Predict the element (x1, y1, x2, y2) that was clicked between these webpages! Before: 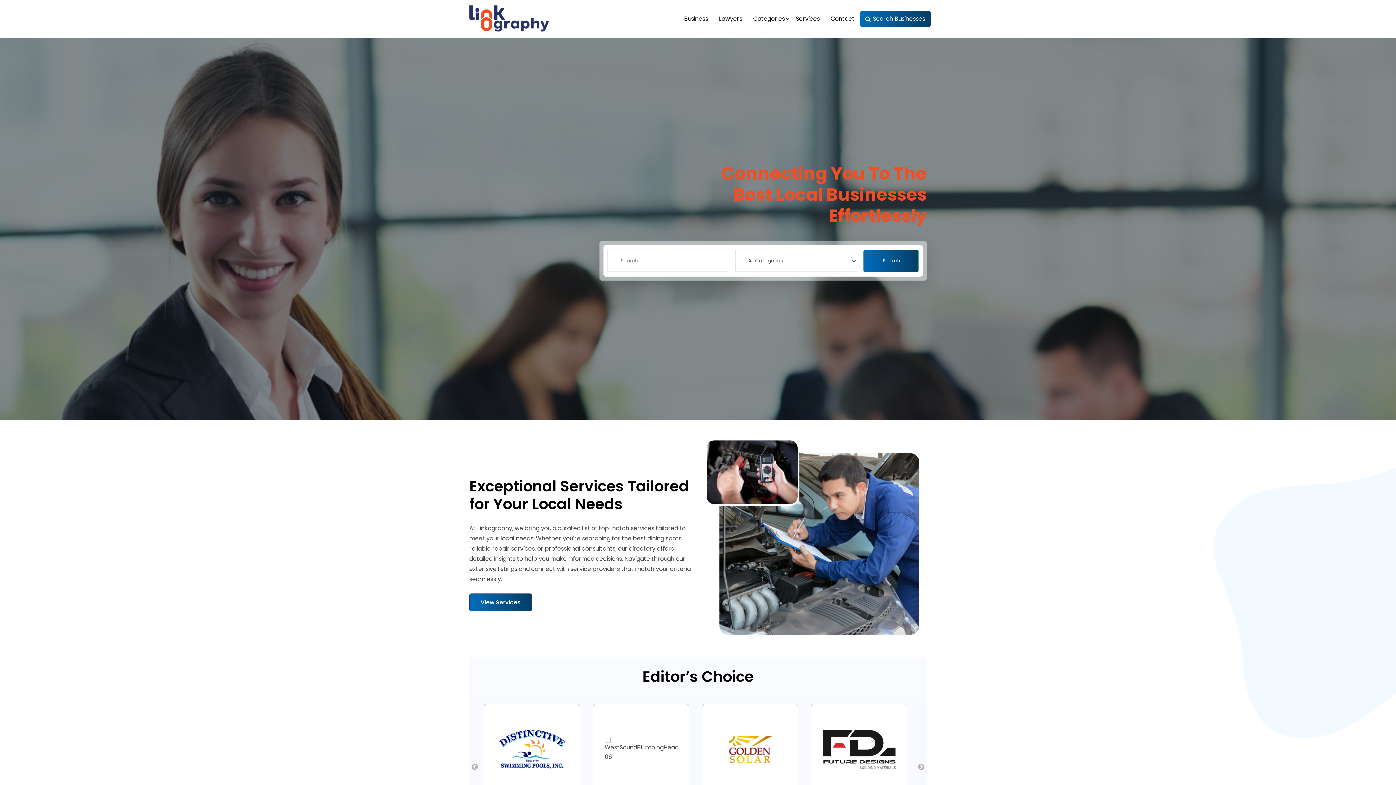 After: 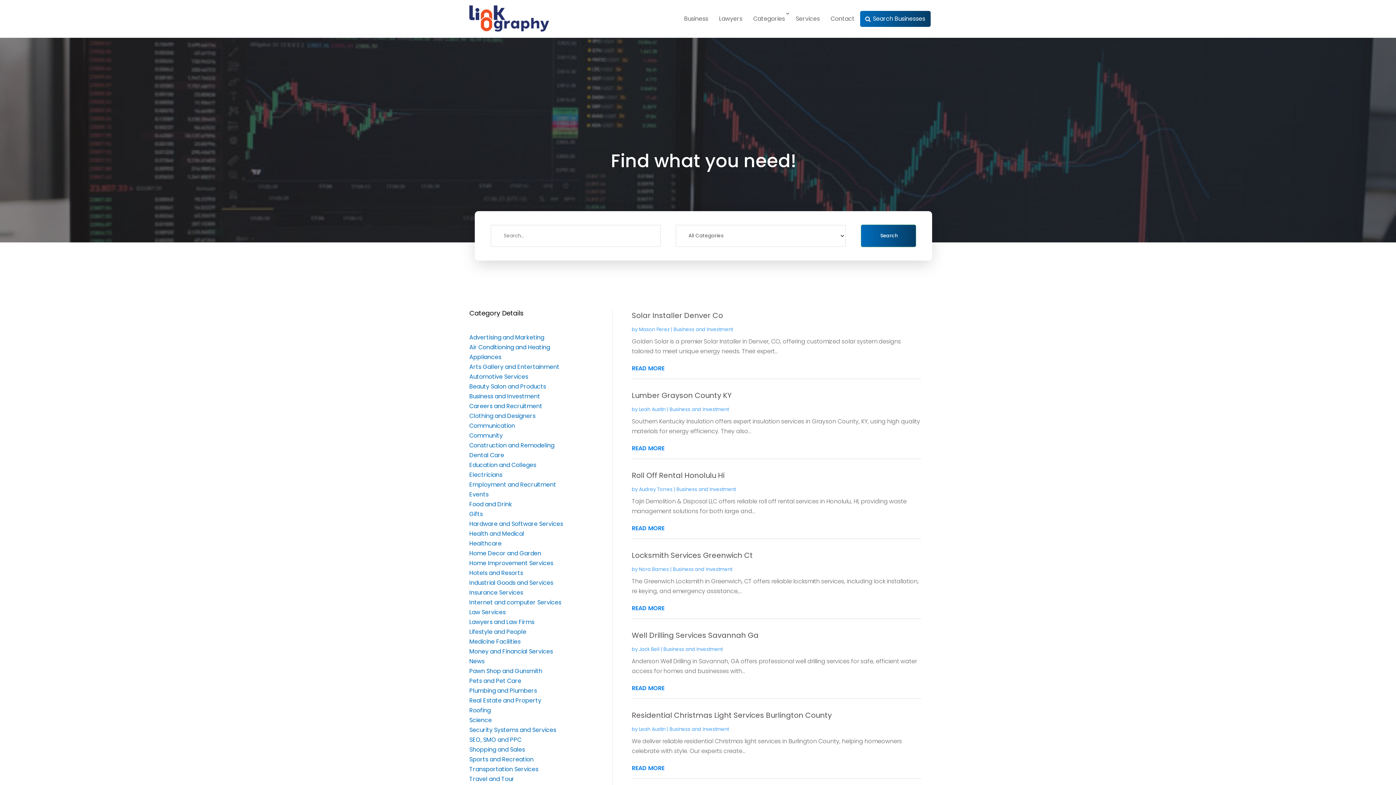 Action: label: Business bbox: (678, 10, 713, 26)